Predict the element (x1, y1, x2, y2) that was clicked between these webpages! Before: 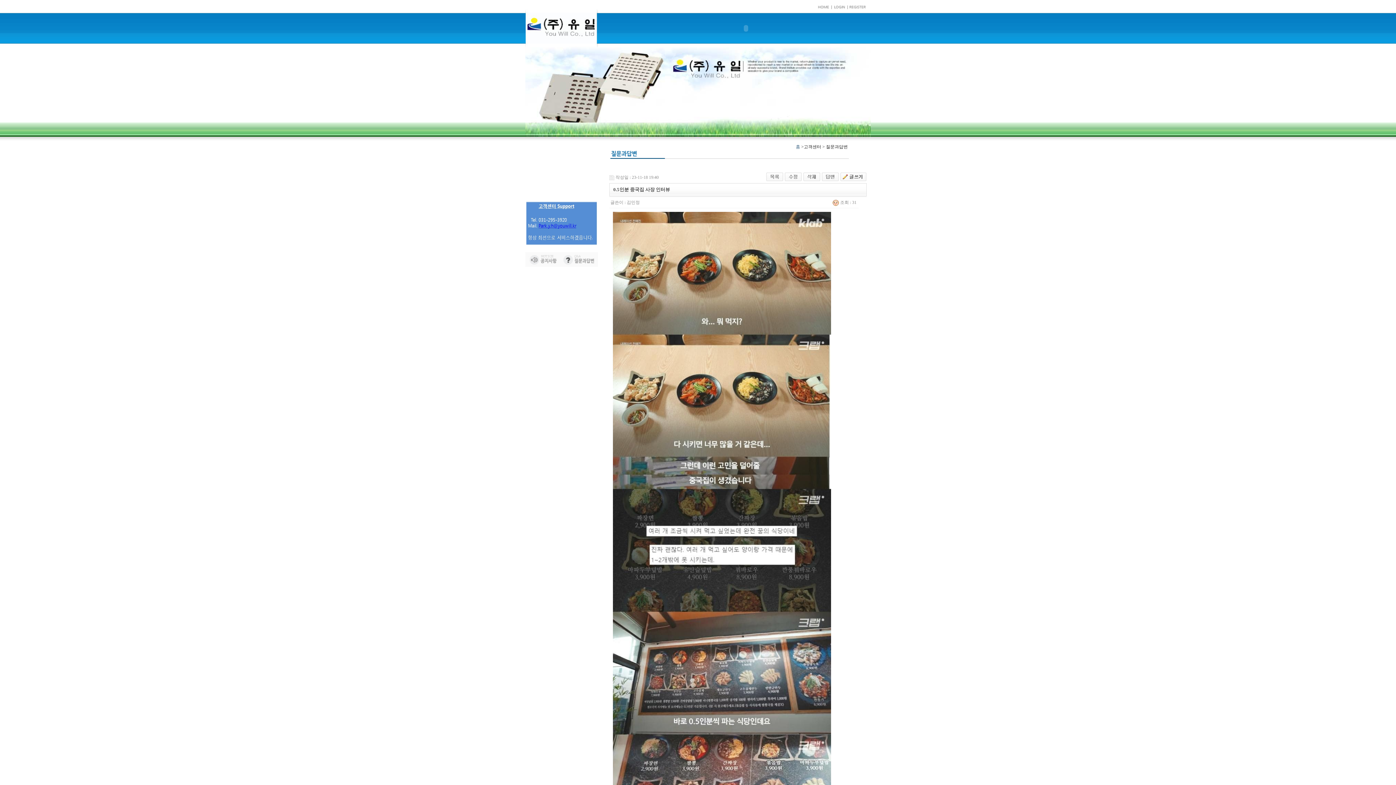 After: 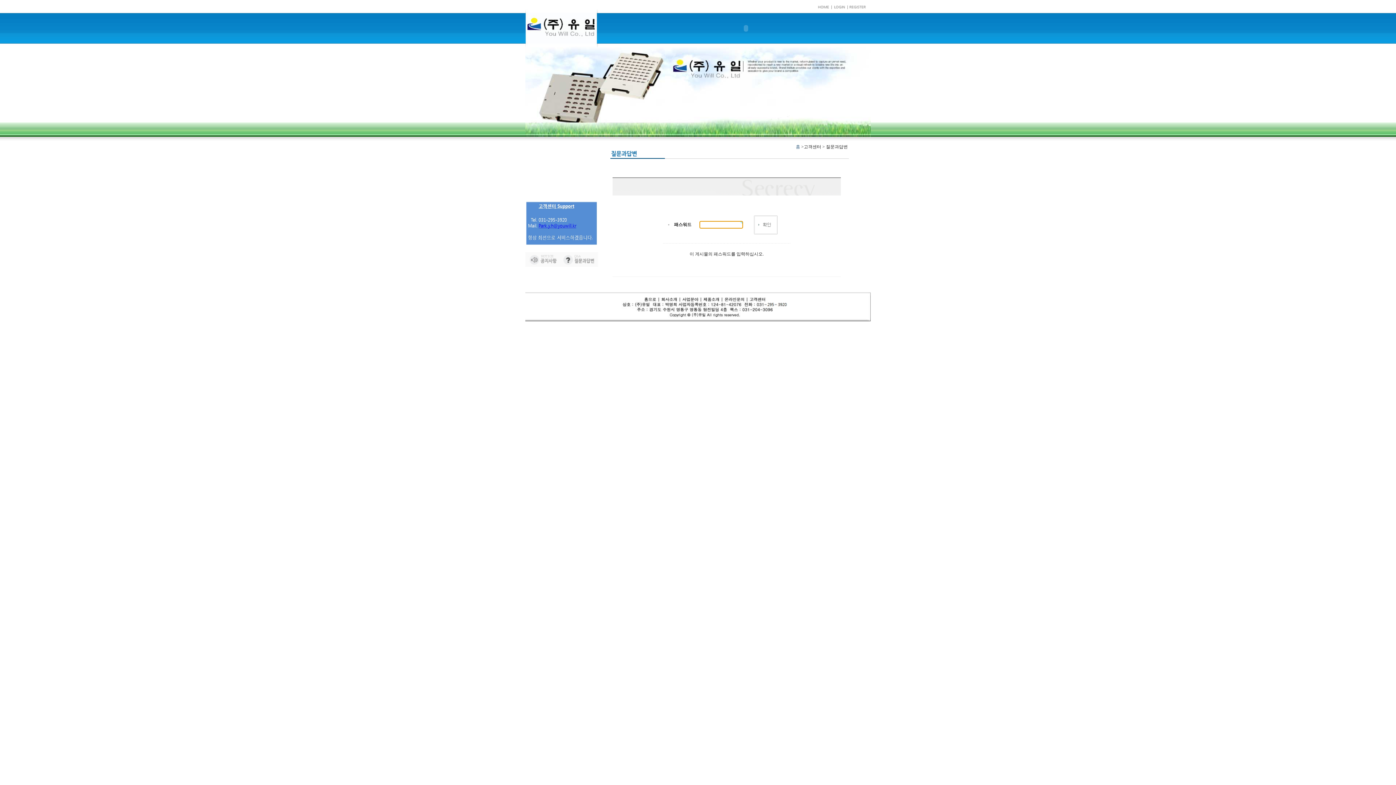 Action: bbox: (803, 173, 820, 179)